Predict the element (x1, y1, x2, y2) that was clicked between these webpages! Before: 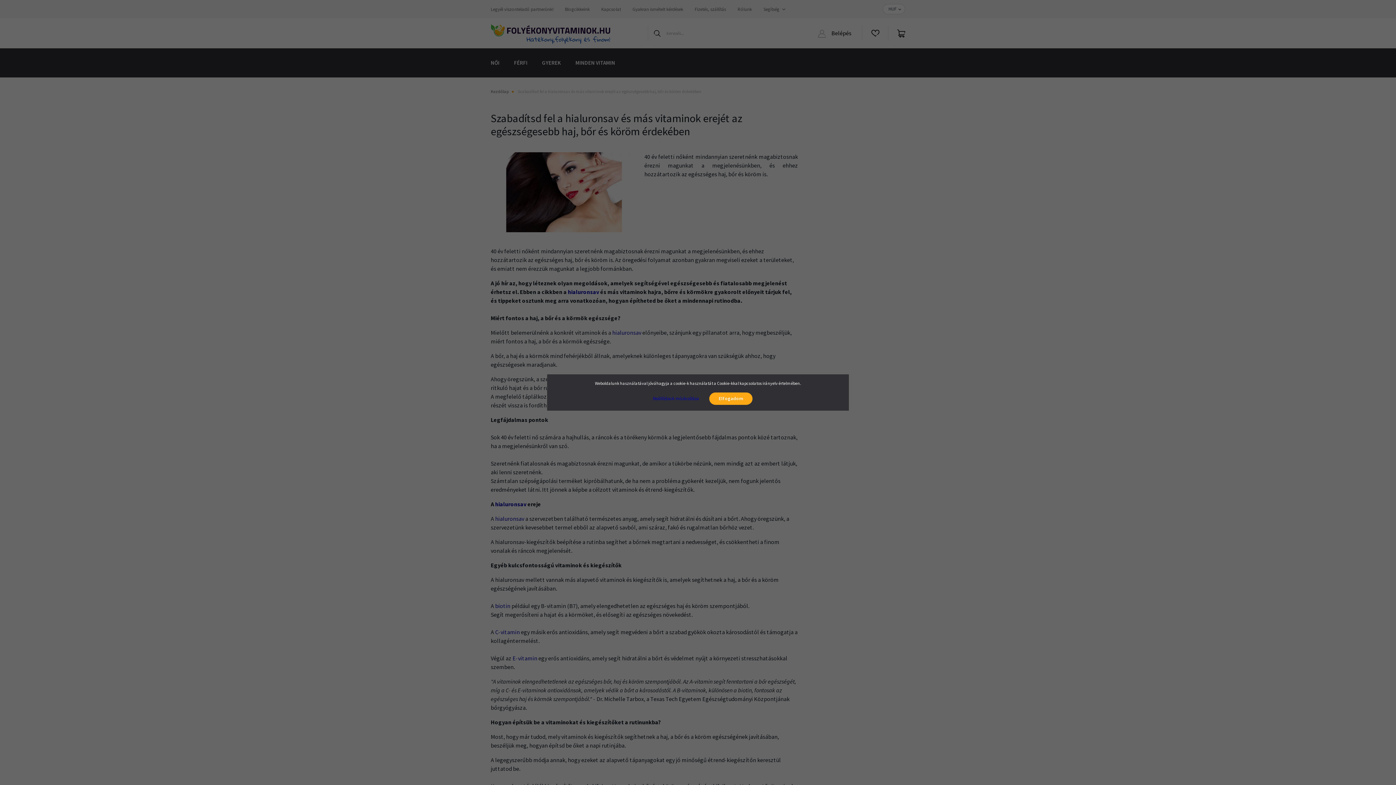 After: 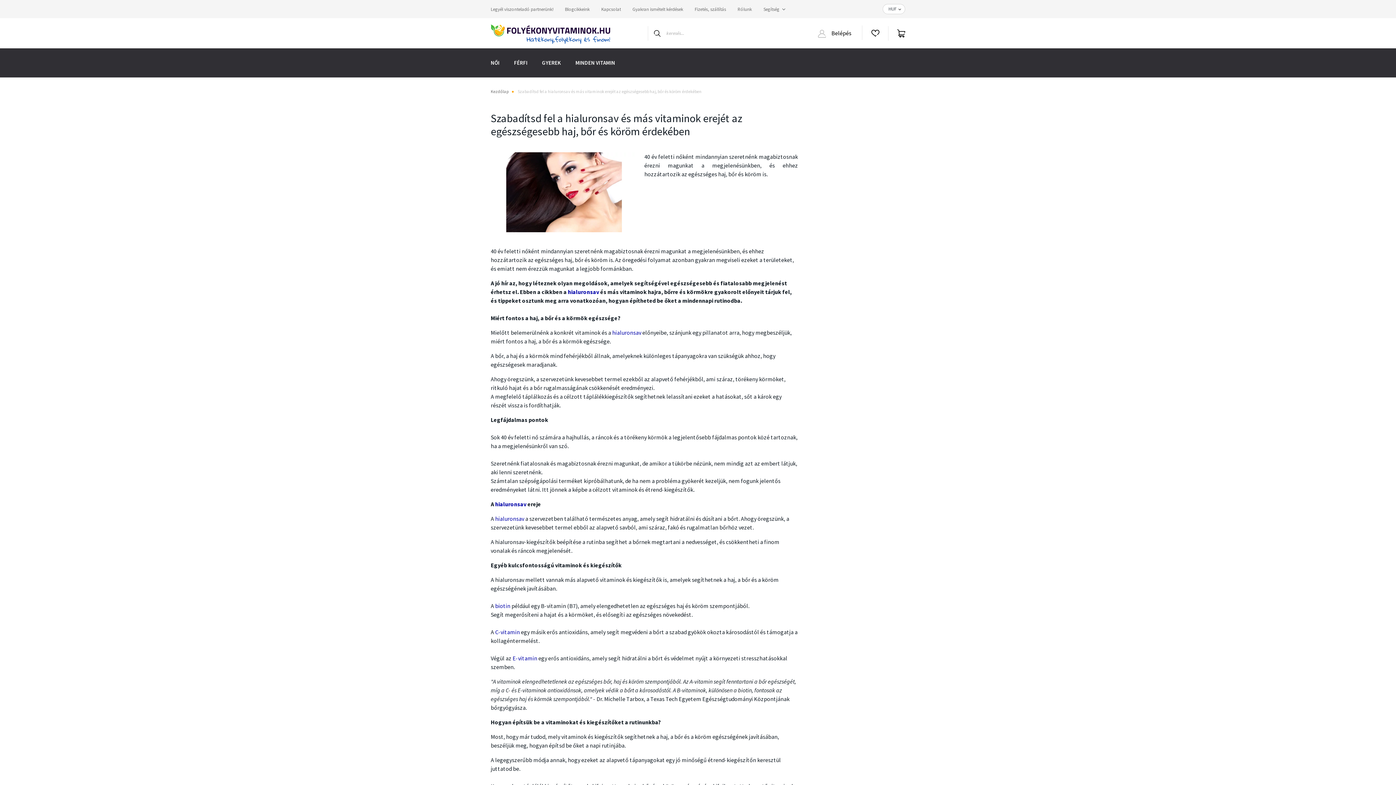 Action: label: Elfogadom bbox: (709, 392, 752, 405)